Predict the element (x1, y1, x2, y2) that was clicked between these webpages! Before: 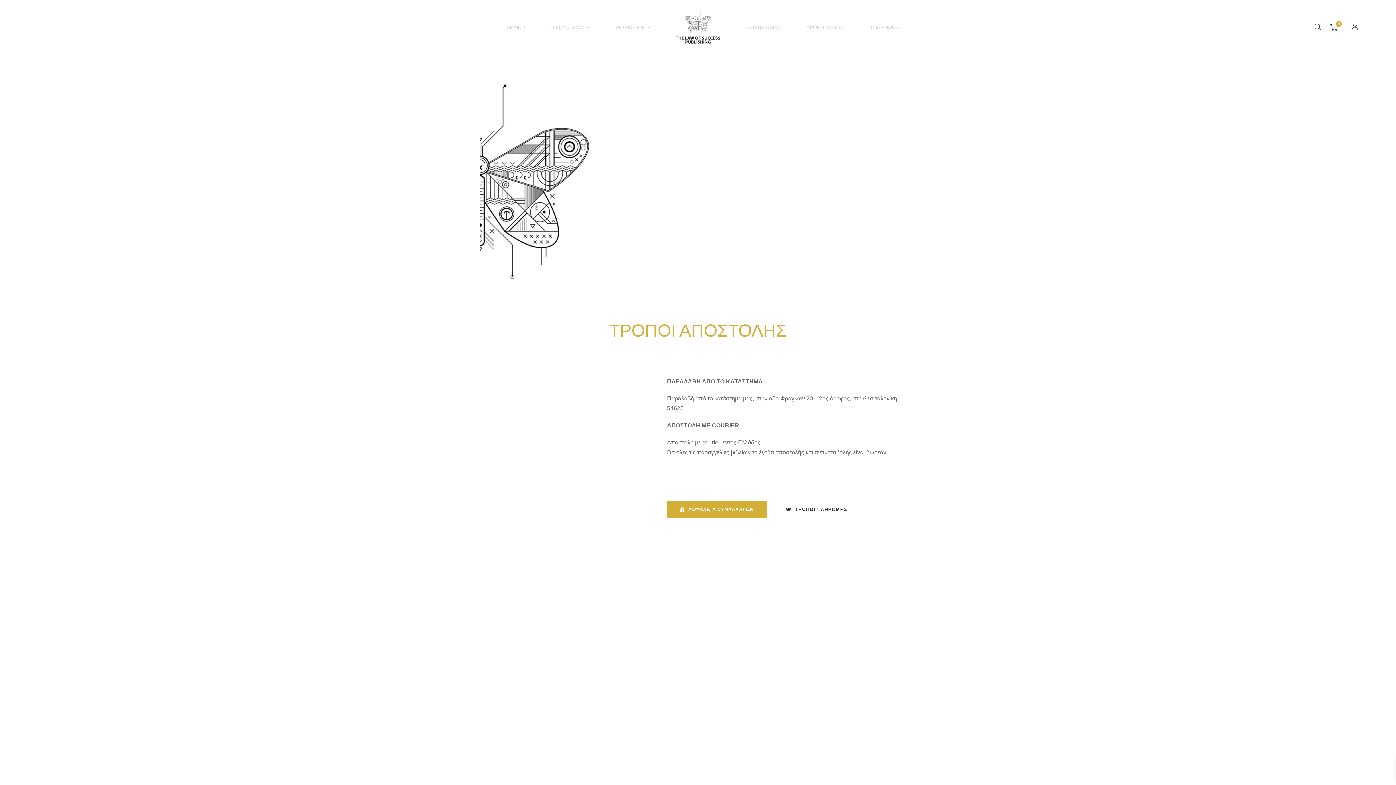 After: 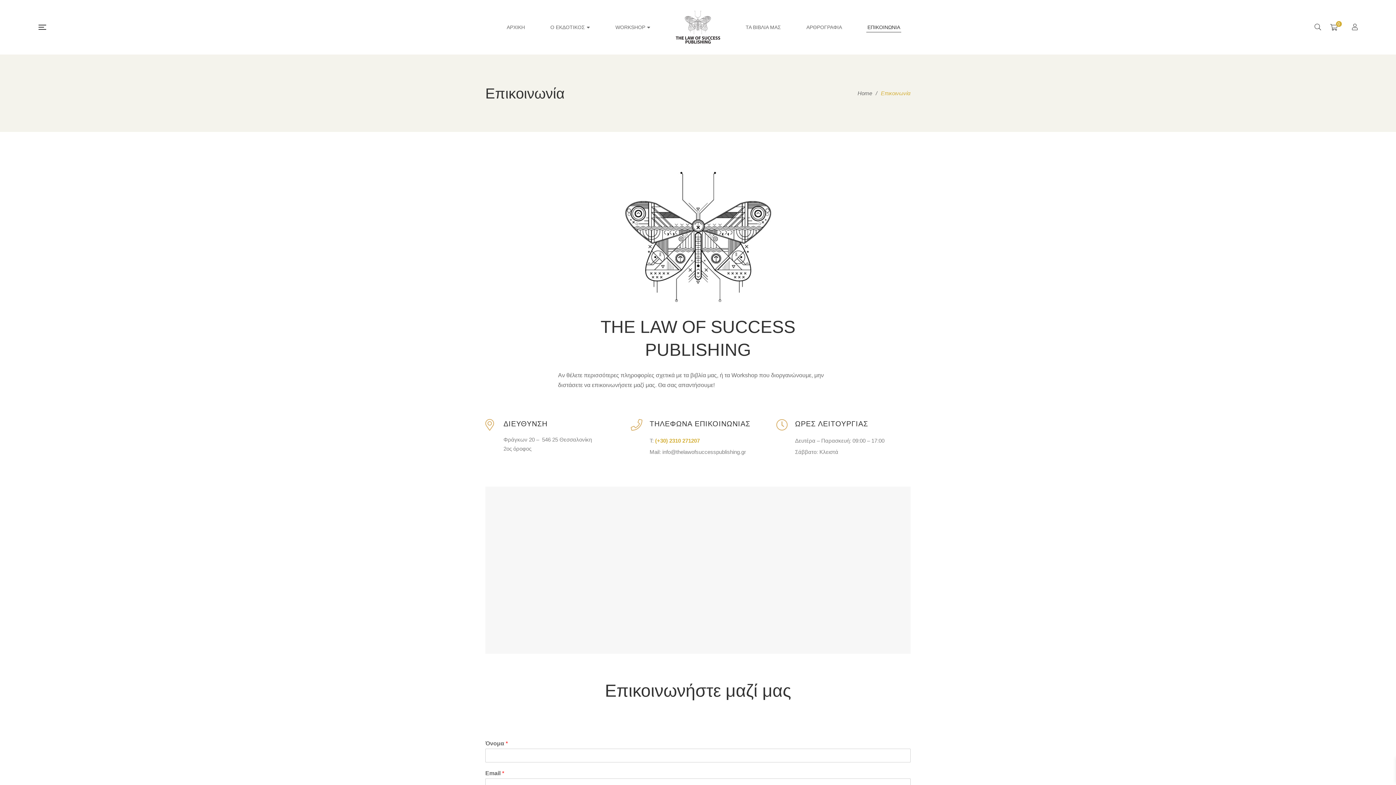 Action: label: ΕΠΙΚΟΙΝΩΝΙΑ bbox: (867, 19, 900, 35)